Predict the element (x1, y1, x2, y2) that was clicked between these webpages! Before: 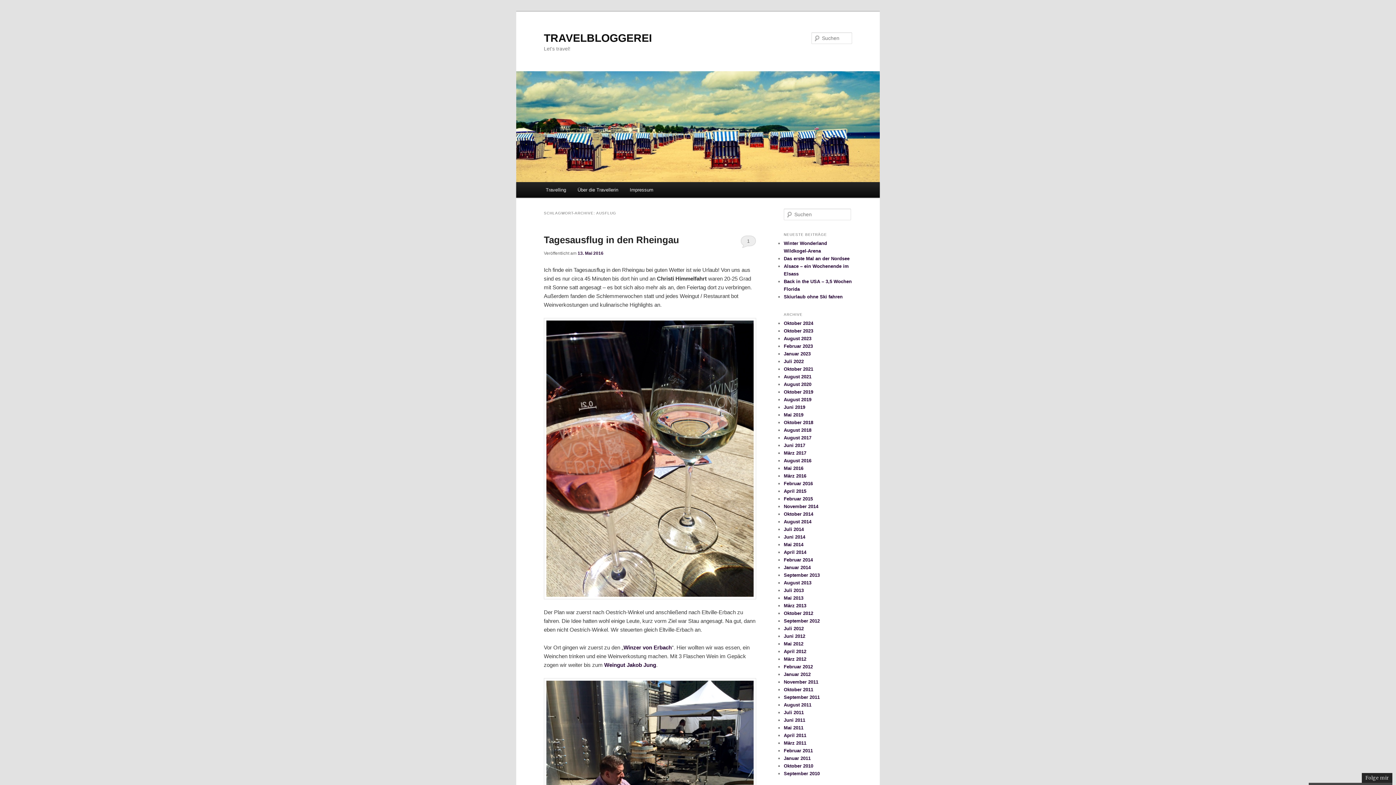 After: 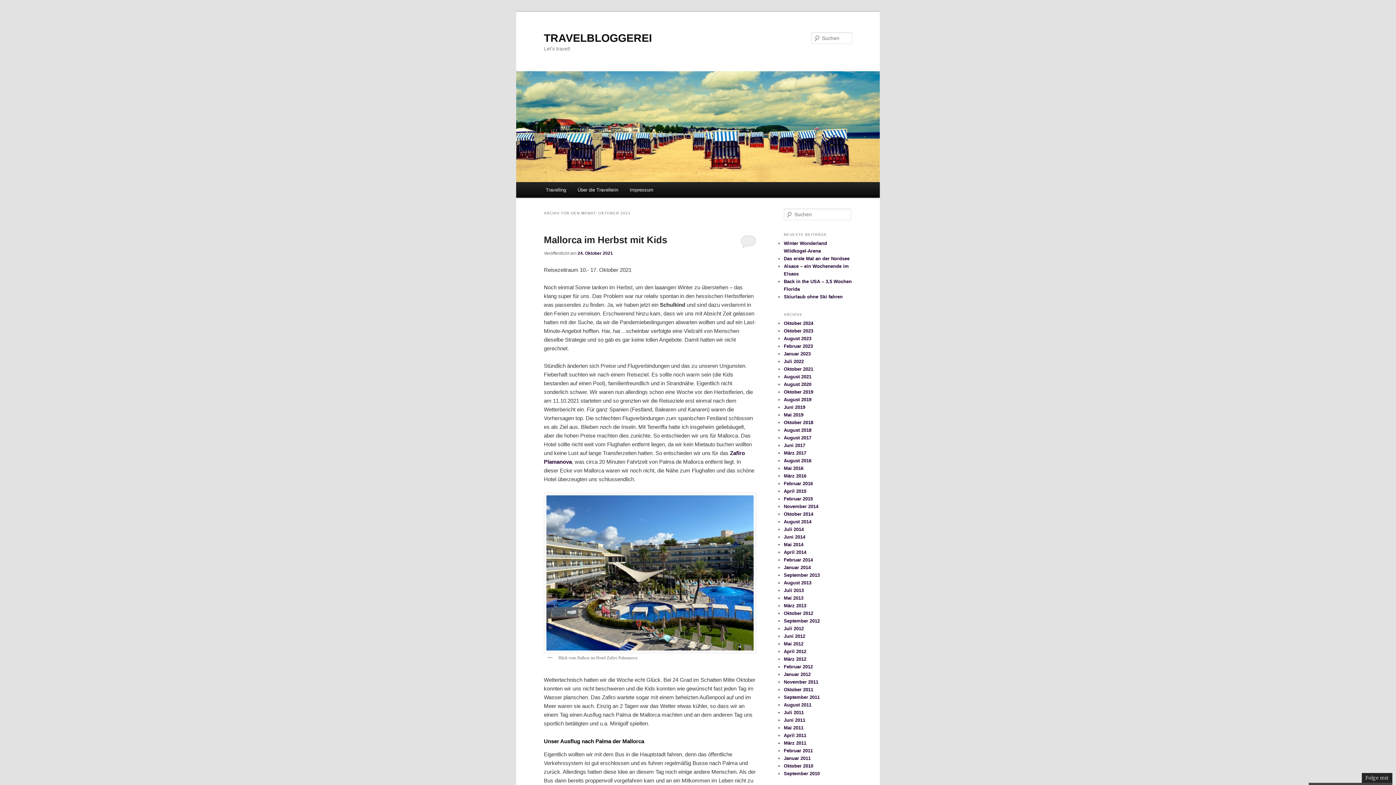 Action: bbox: (784, 366, 813, 372) label: Oktober 2021